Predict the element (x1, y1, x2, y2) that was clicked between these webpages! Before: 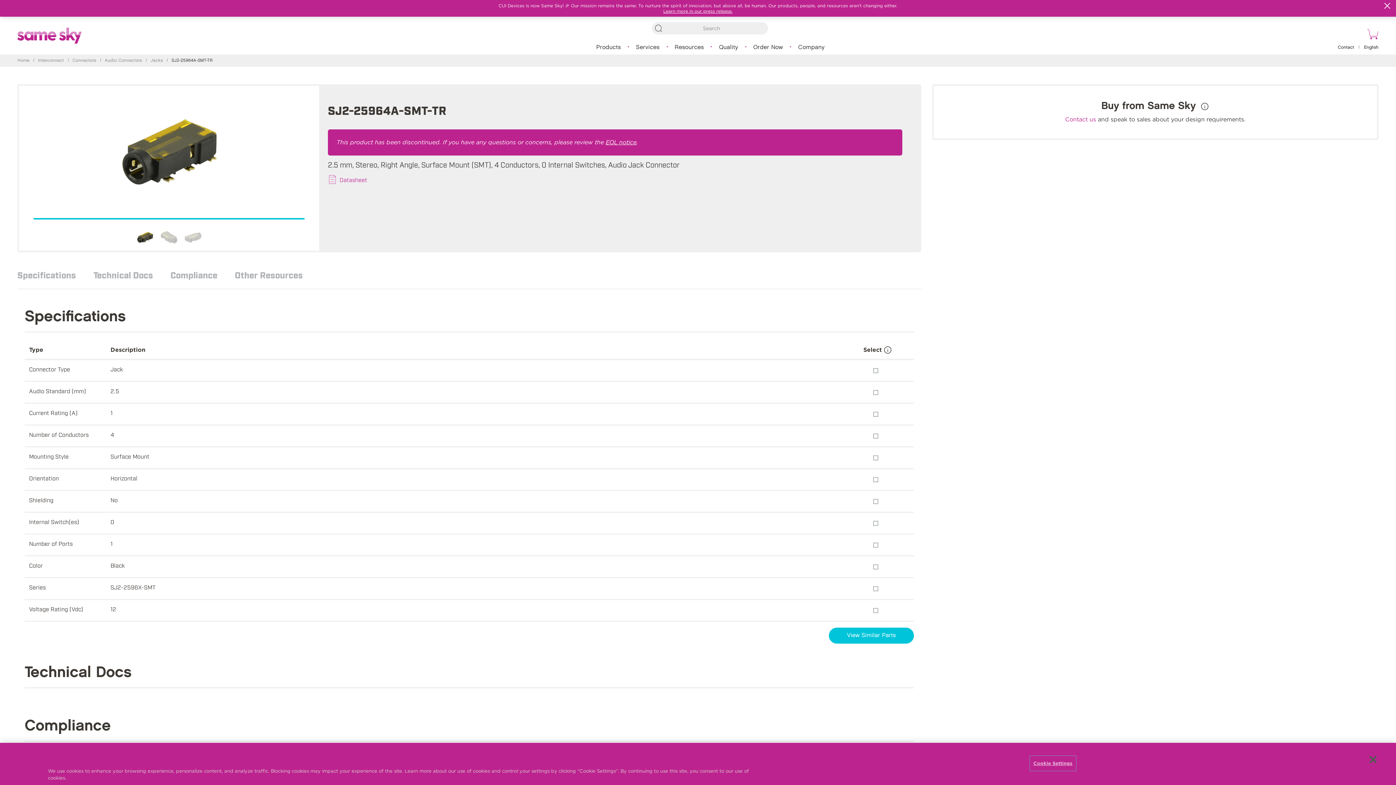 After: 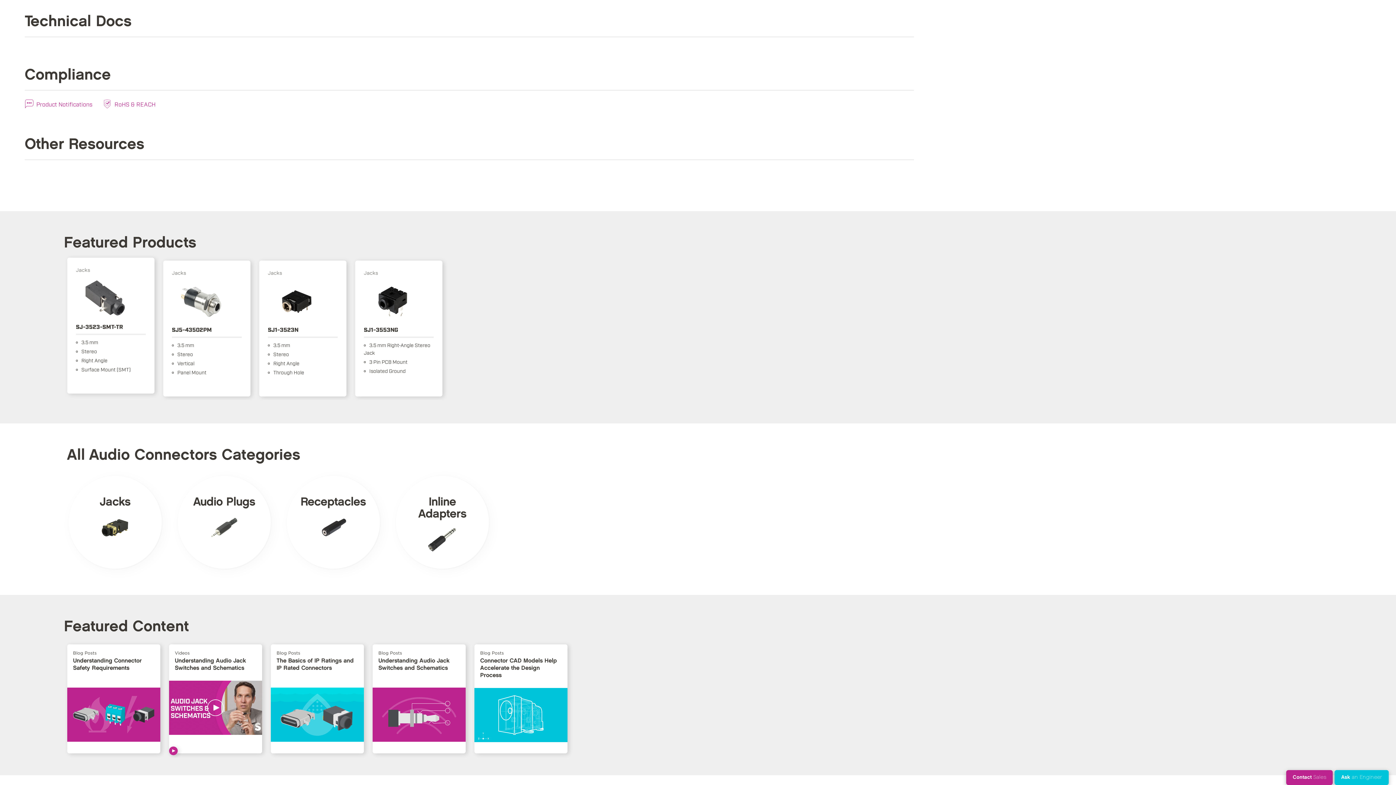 Action: bbox: (93, 269, 153, 280) label: Technical Docs